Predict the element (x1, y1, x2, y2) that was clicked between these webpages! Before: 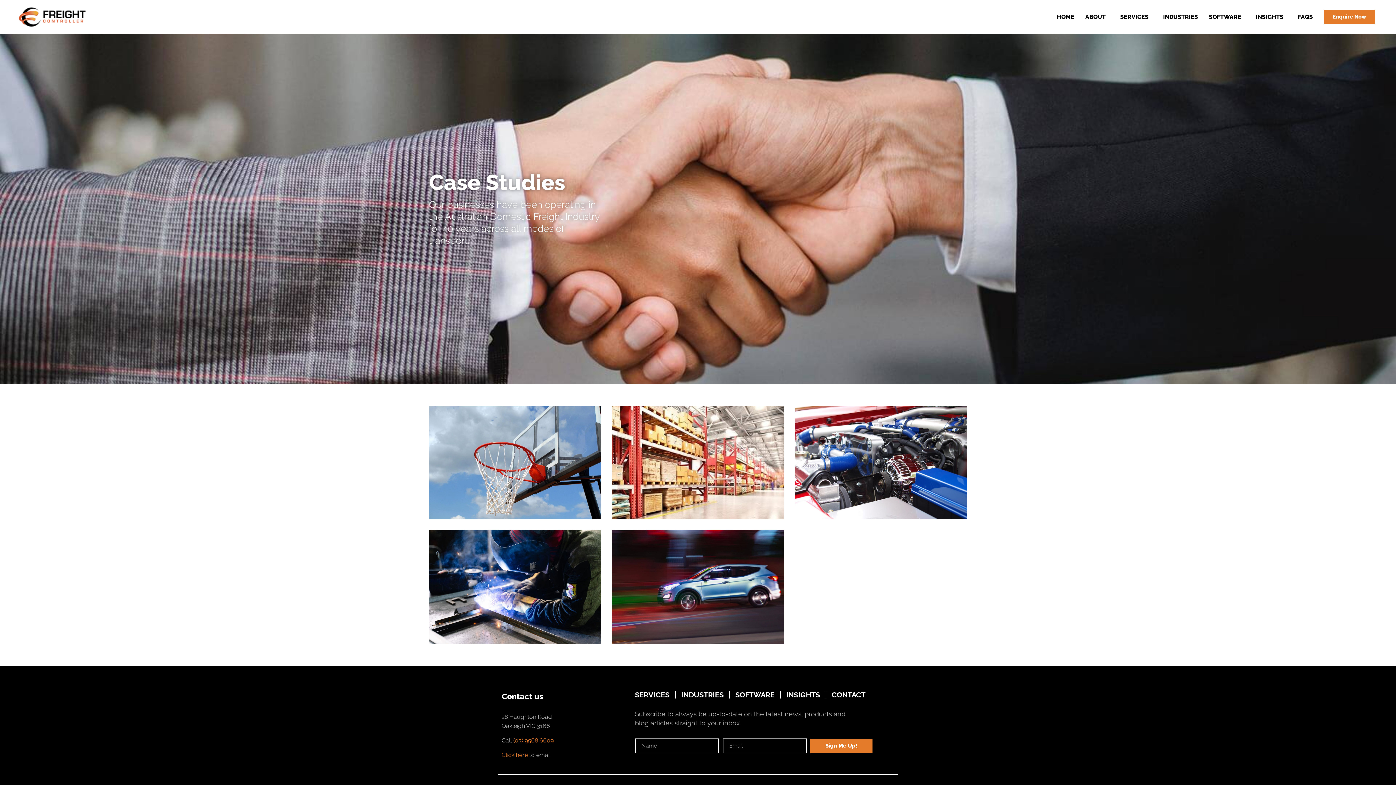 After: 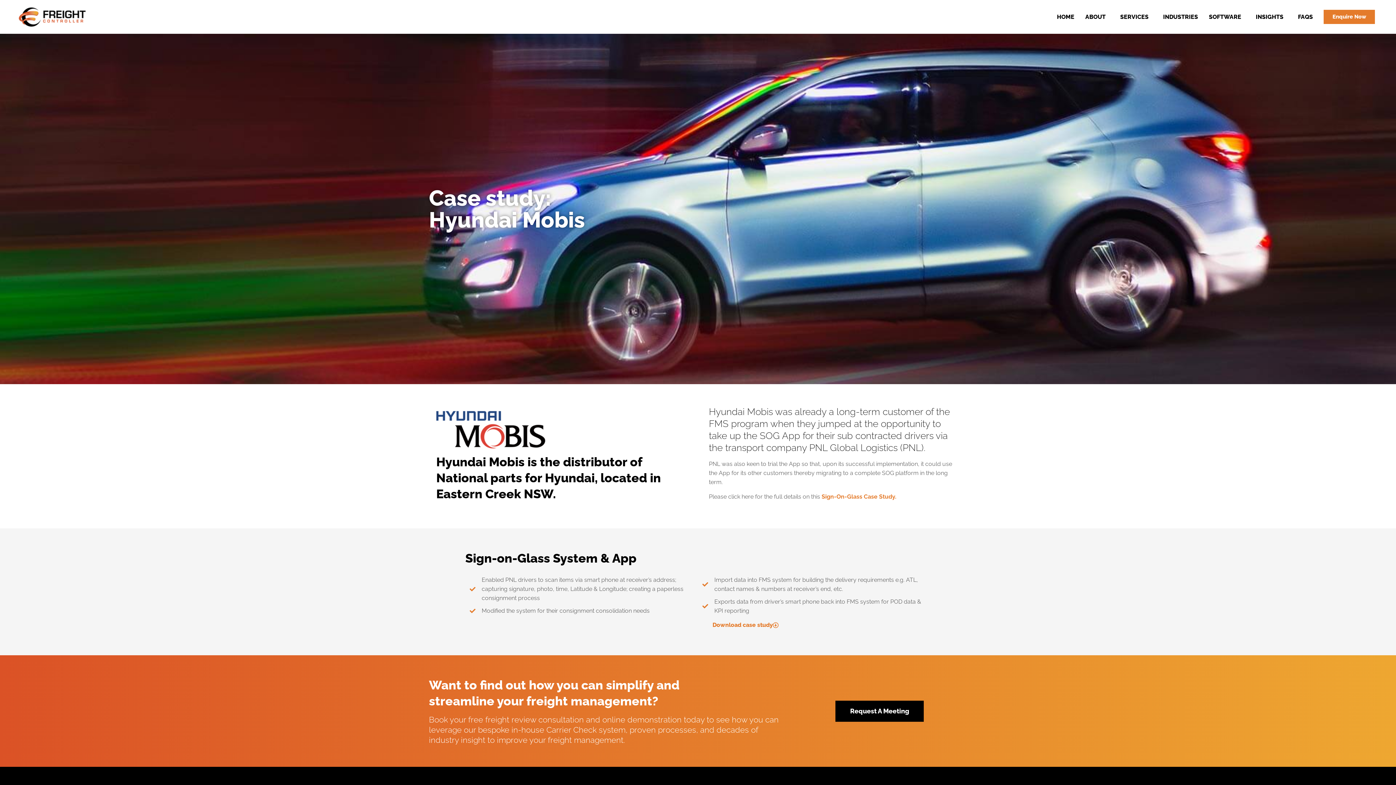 Action: bbox: (612, 530, 784, 644) label: Hyundai Mobis